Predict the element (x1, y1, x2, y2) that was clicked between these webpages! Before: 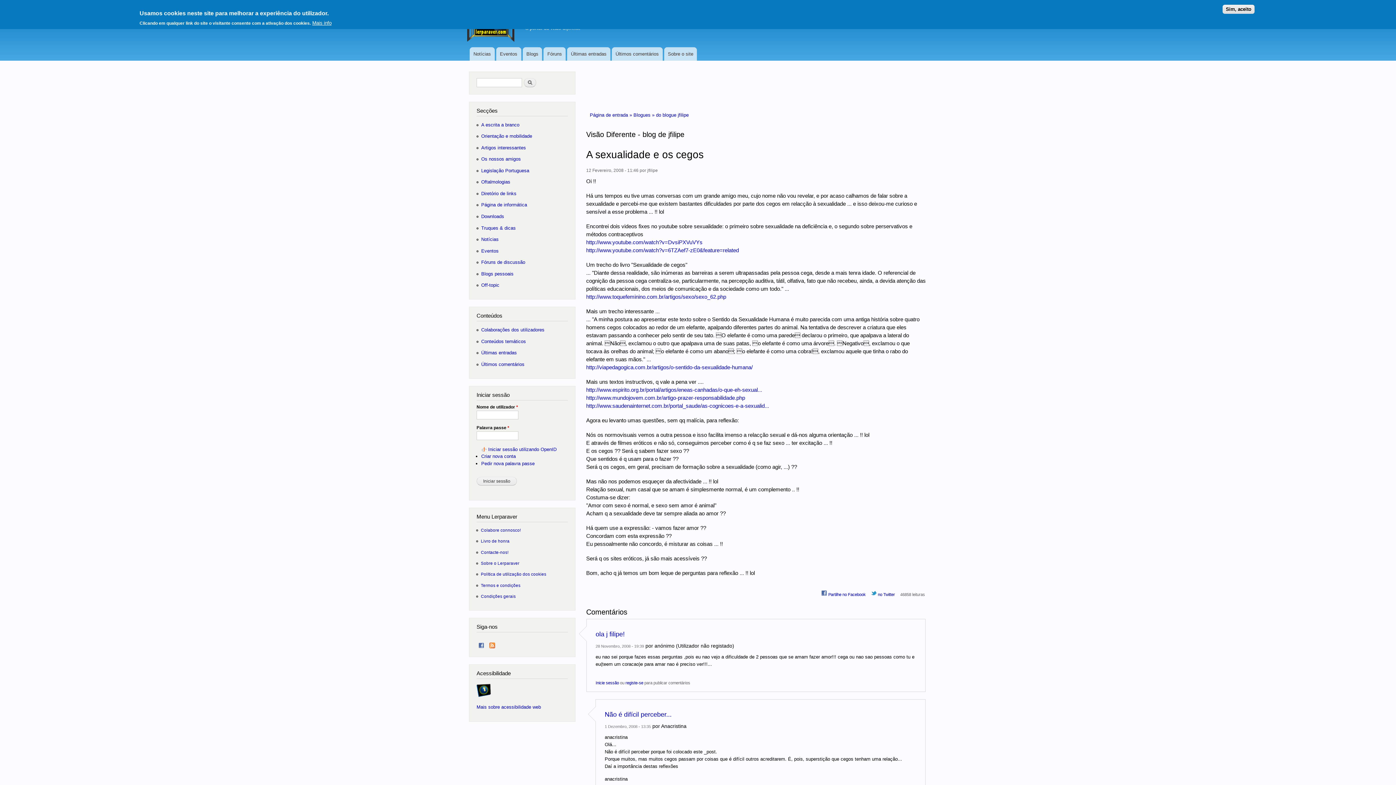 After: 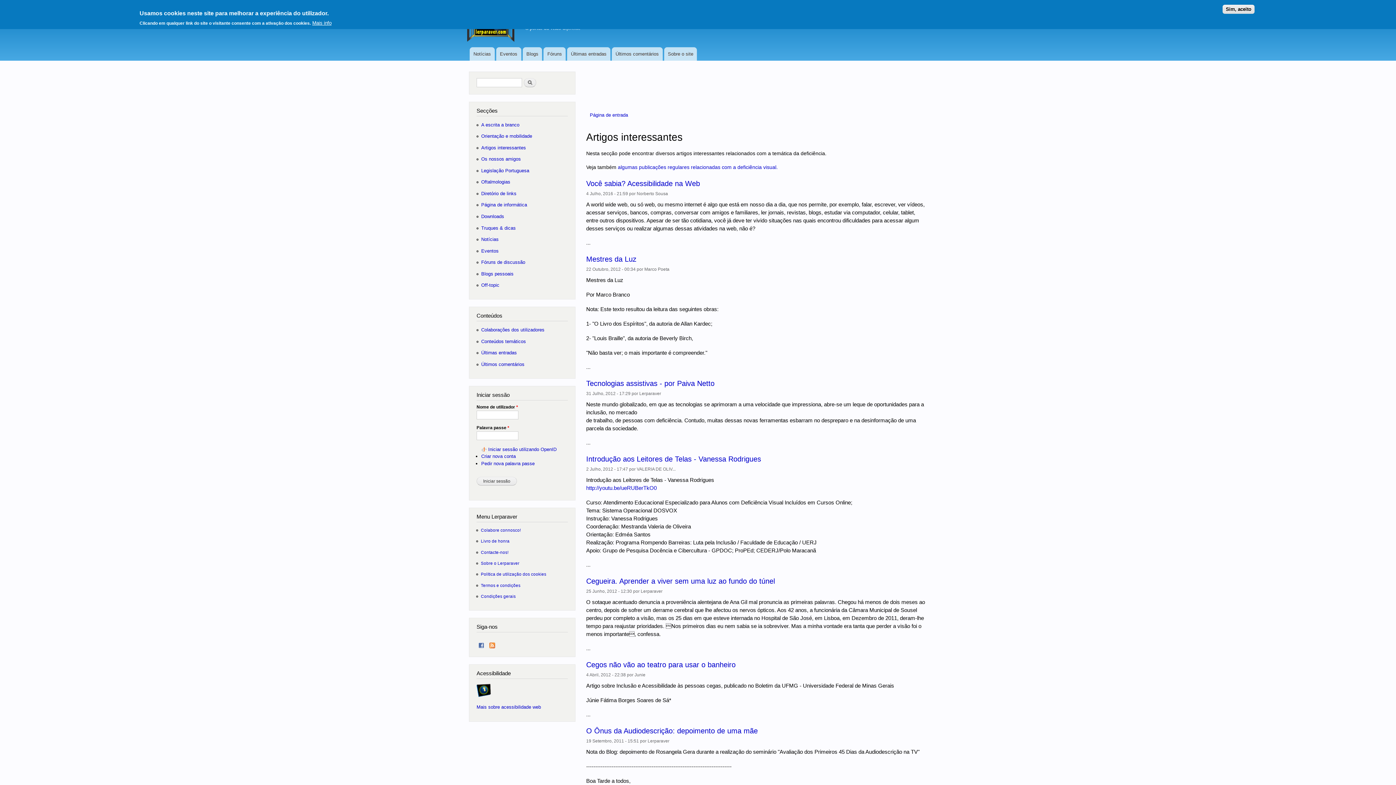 Action: bbox: (481, 141, 526, 154) label: Artigos interessantes